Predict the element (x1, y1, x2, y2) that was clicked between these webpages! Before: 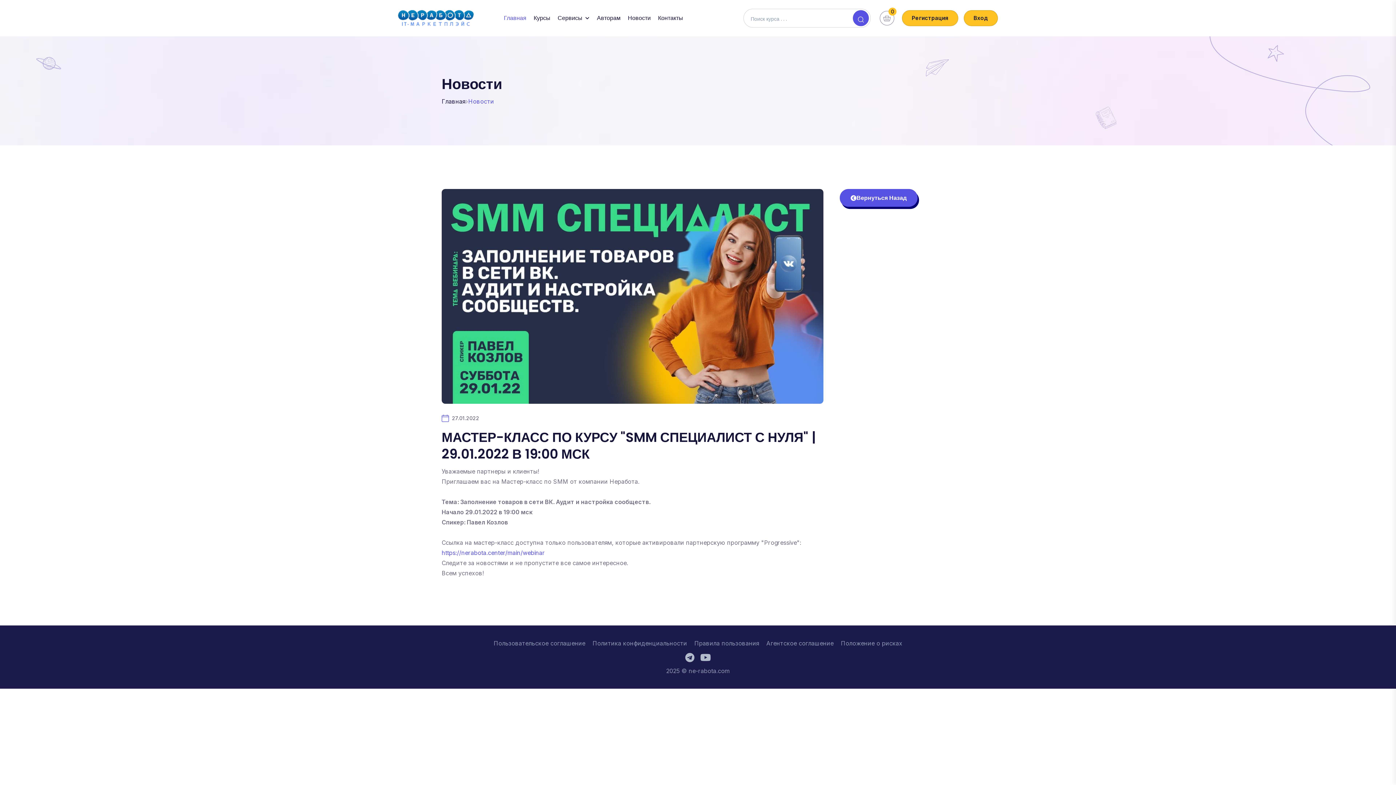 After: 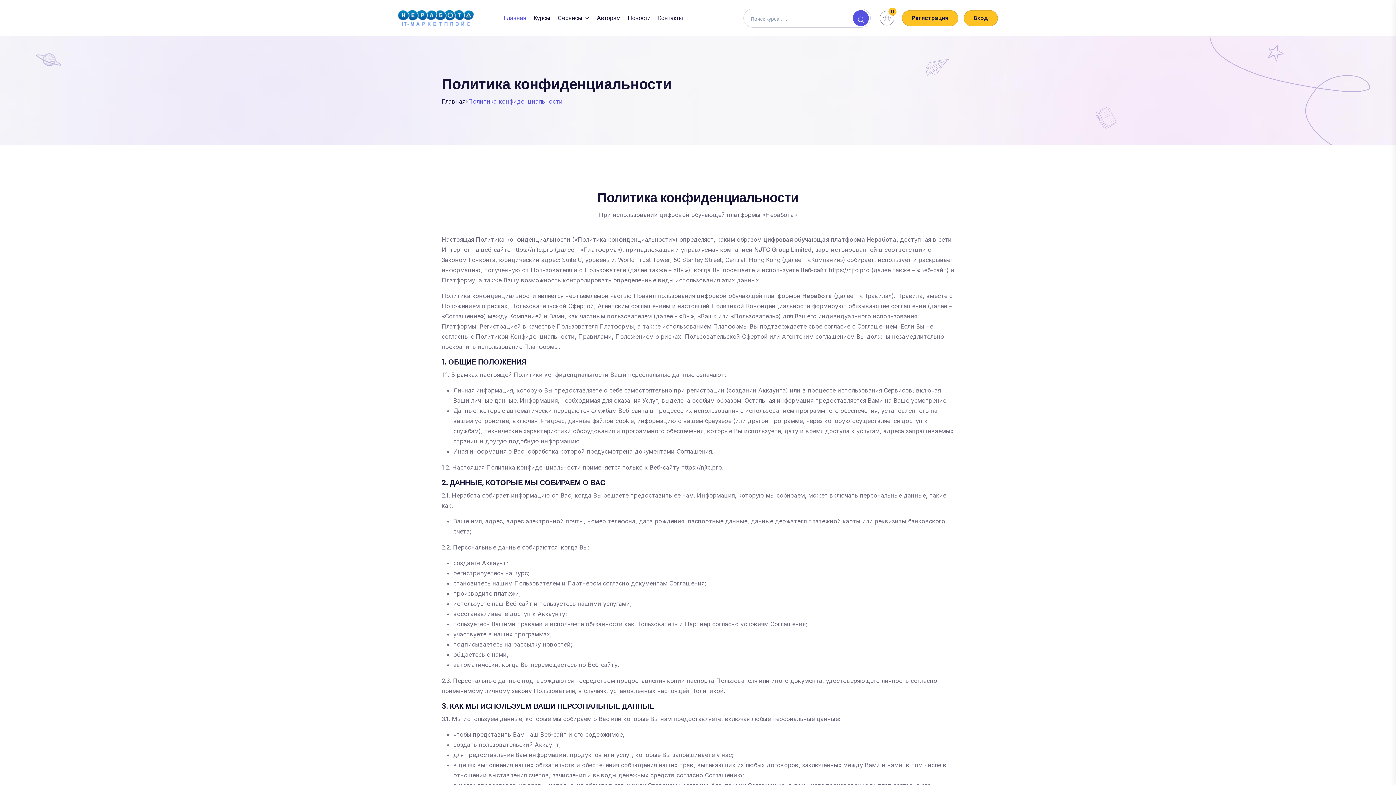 Action: bbox: (592, 638, 687, 648) label: Политика конфиденциальности